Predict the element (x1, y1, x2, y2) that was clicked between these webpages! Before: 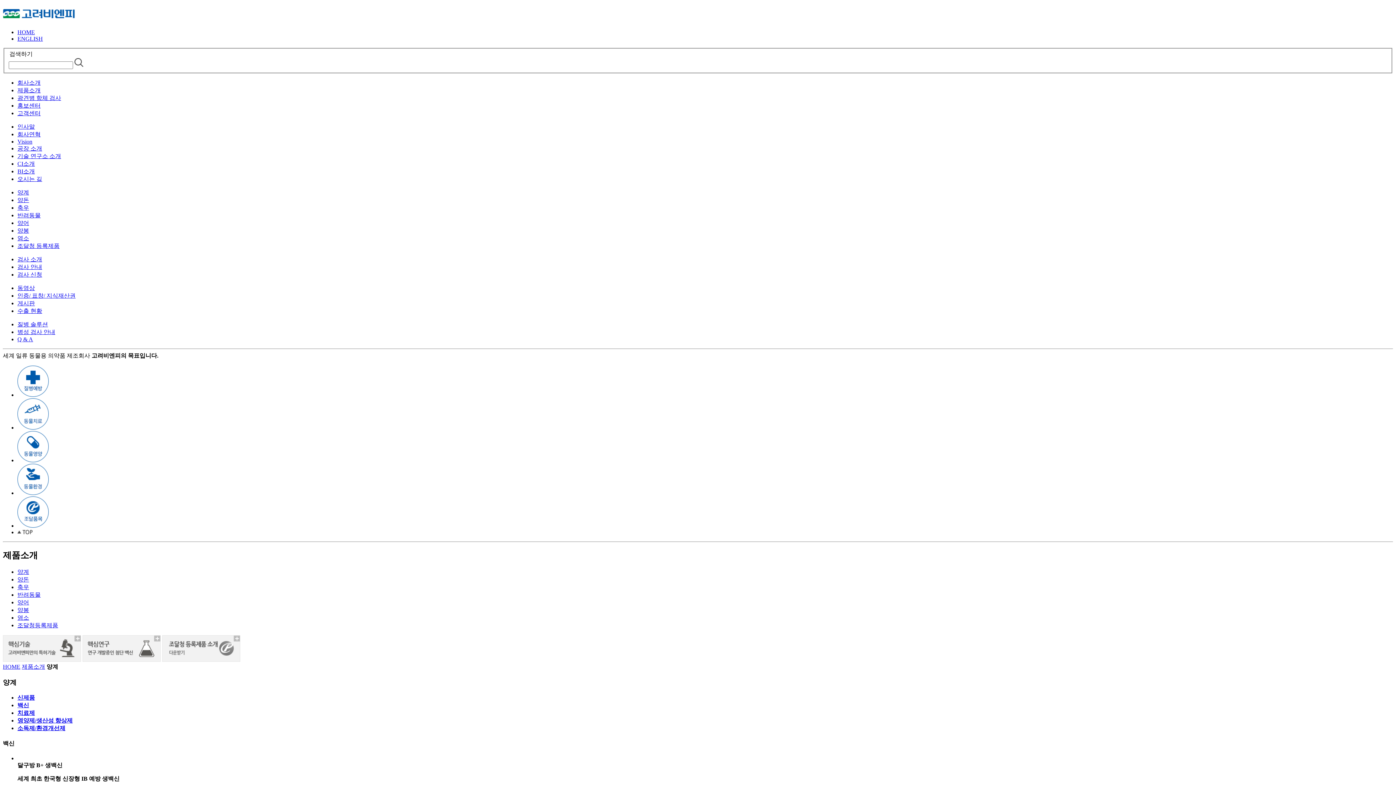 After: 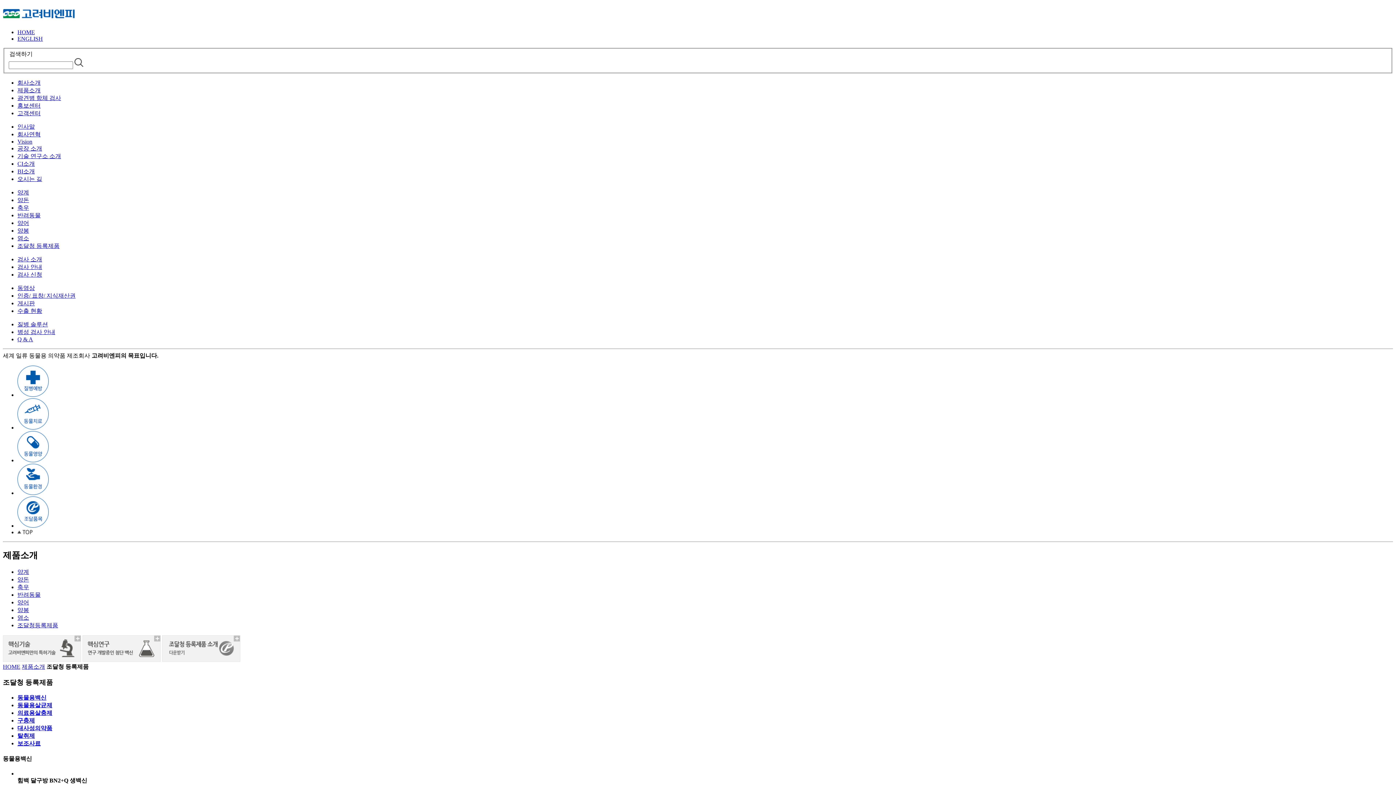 Action: bbox: (17, 523, 48, 529)